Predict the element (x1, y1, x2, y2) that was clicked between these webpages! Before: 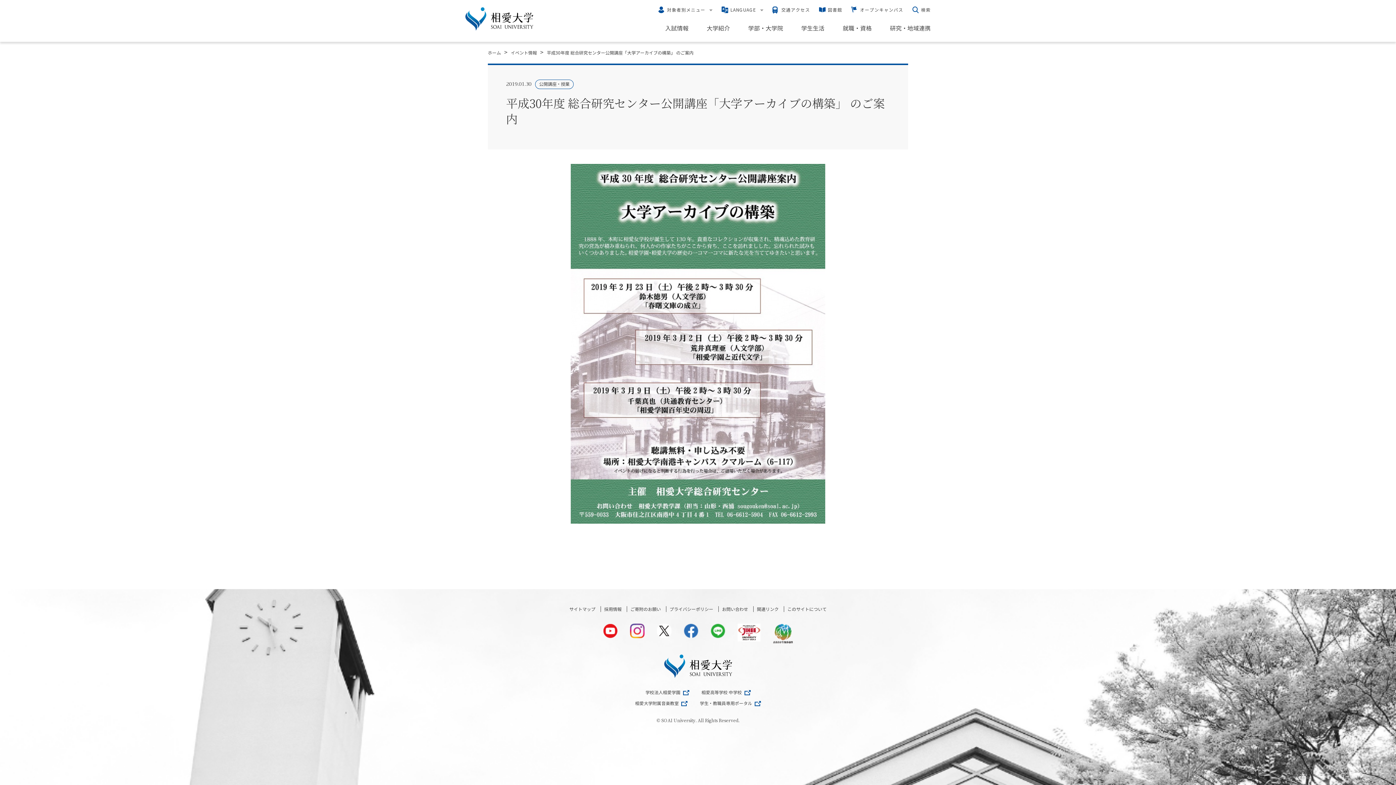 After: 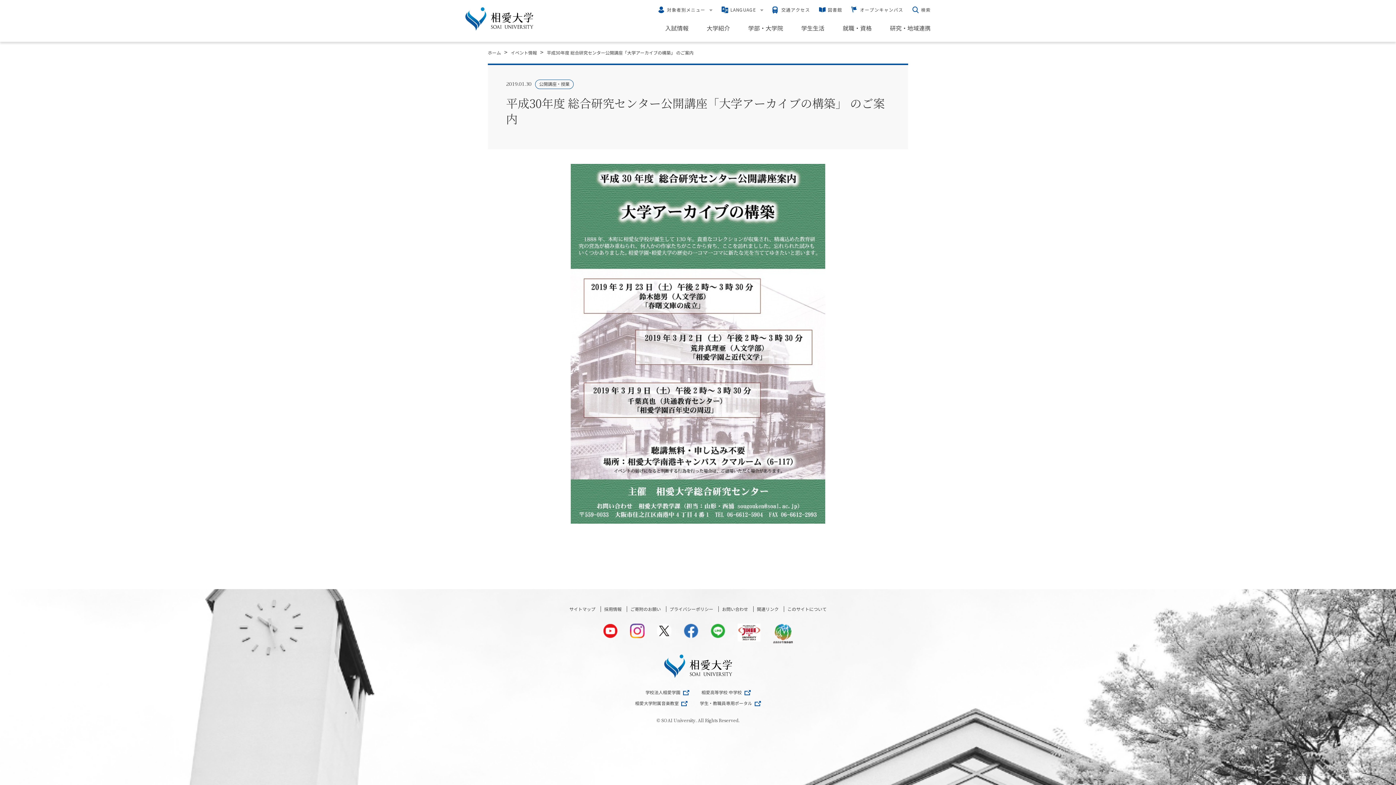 Action: bbox: (630, 606, 661, 612) label: ご寄附のお願い